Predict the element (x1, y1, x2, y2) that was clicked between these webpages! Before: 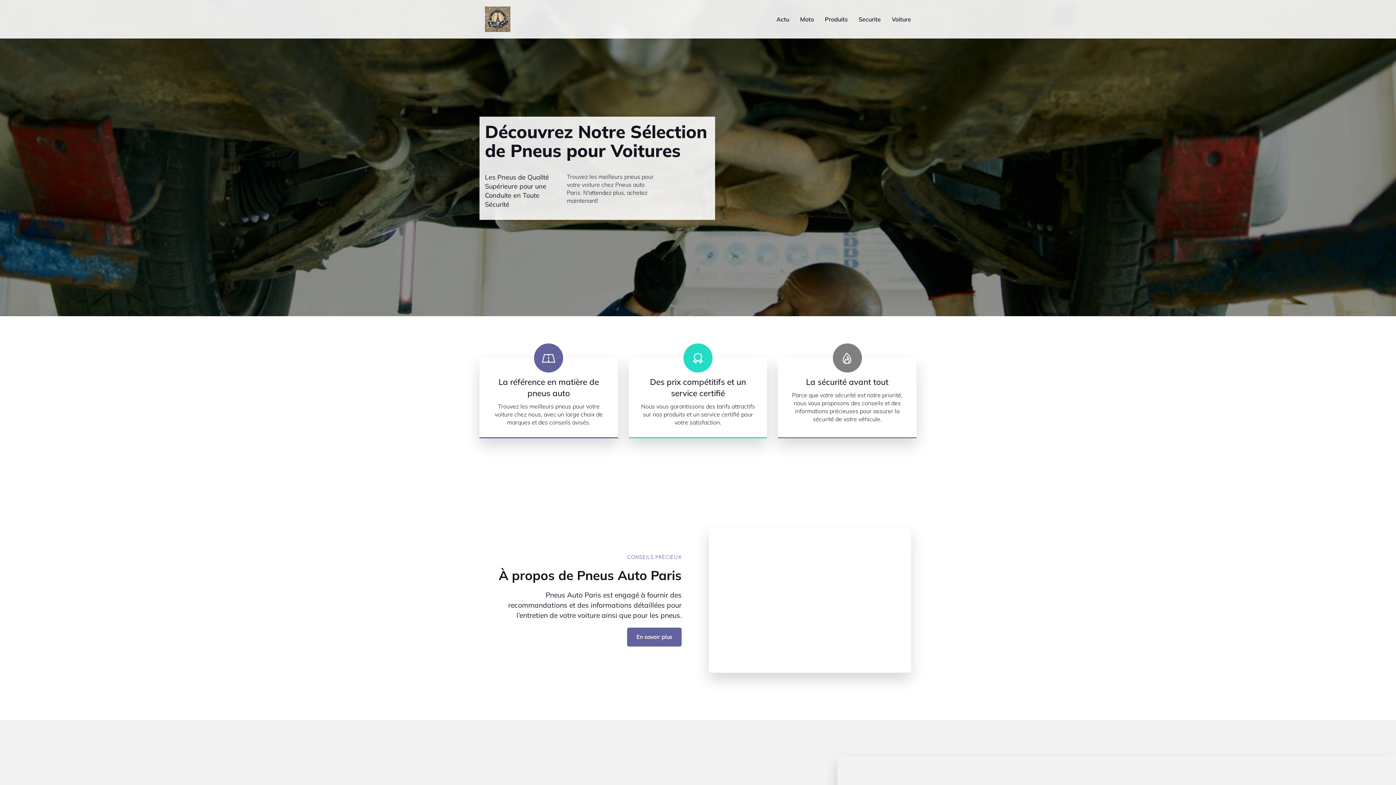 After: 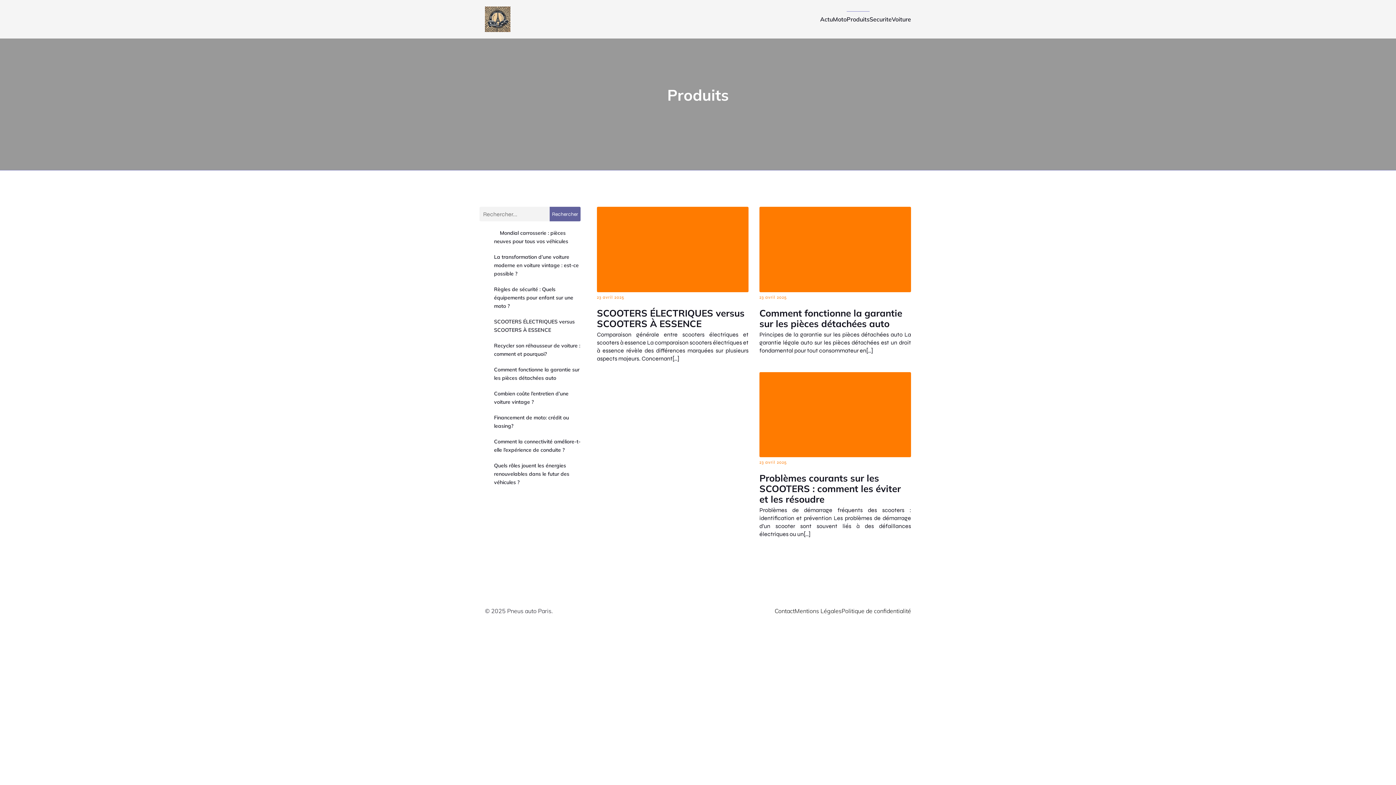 Action: bbox: (825, 11, 848, 27) label: Produits